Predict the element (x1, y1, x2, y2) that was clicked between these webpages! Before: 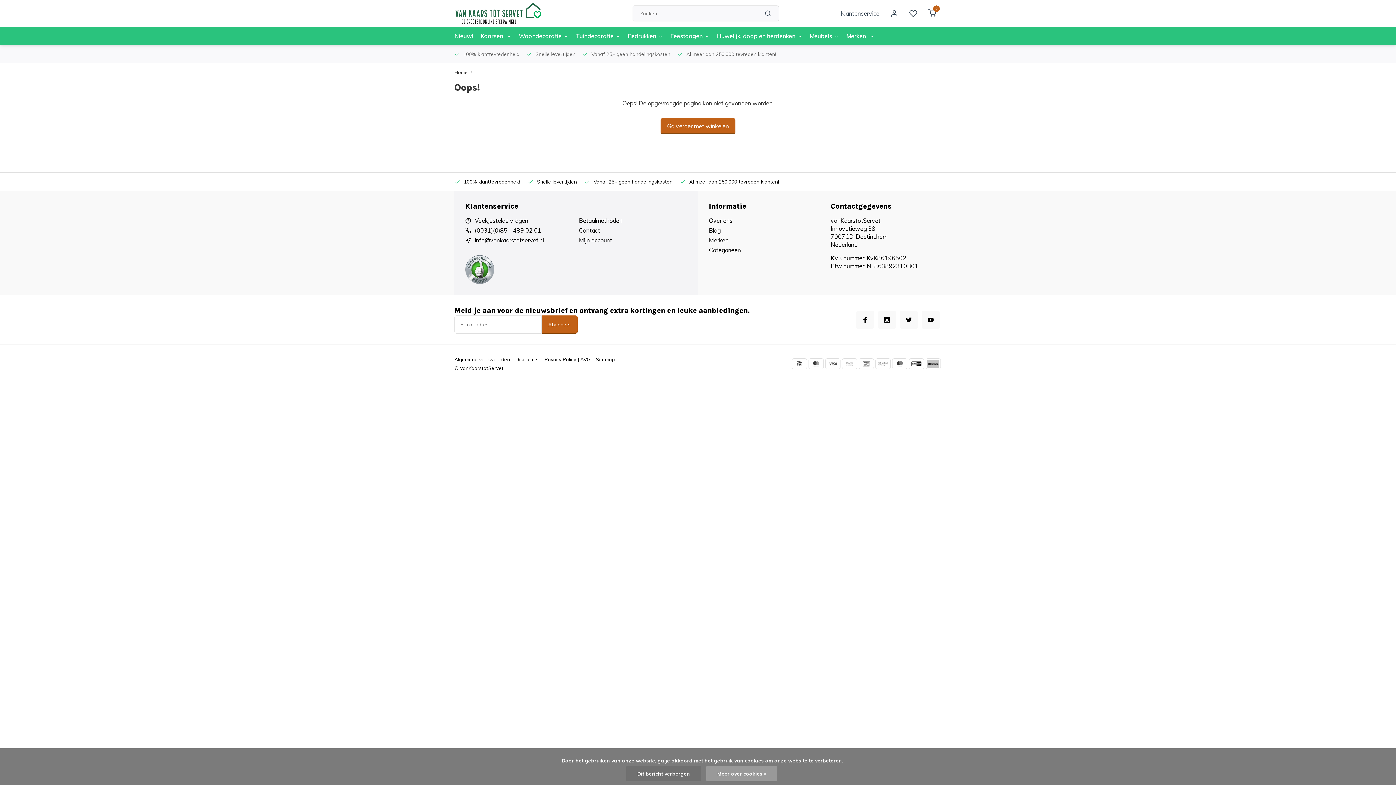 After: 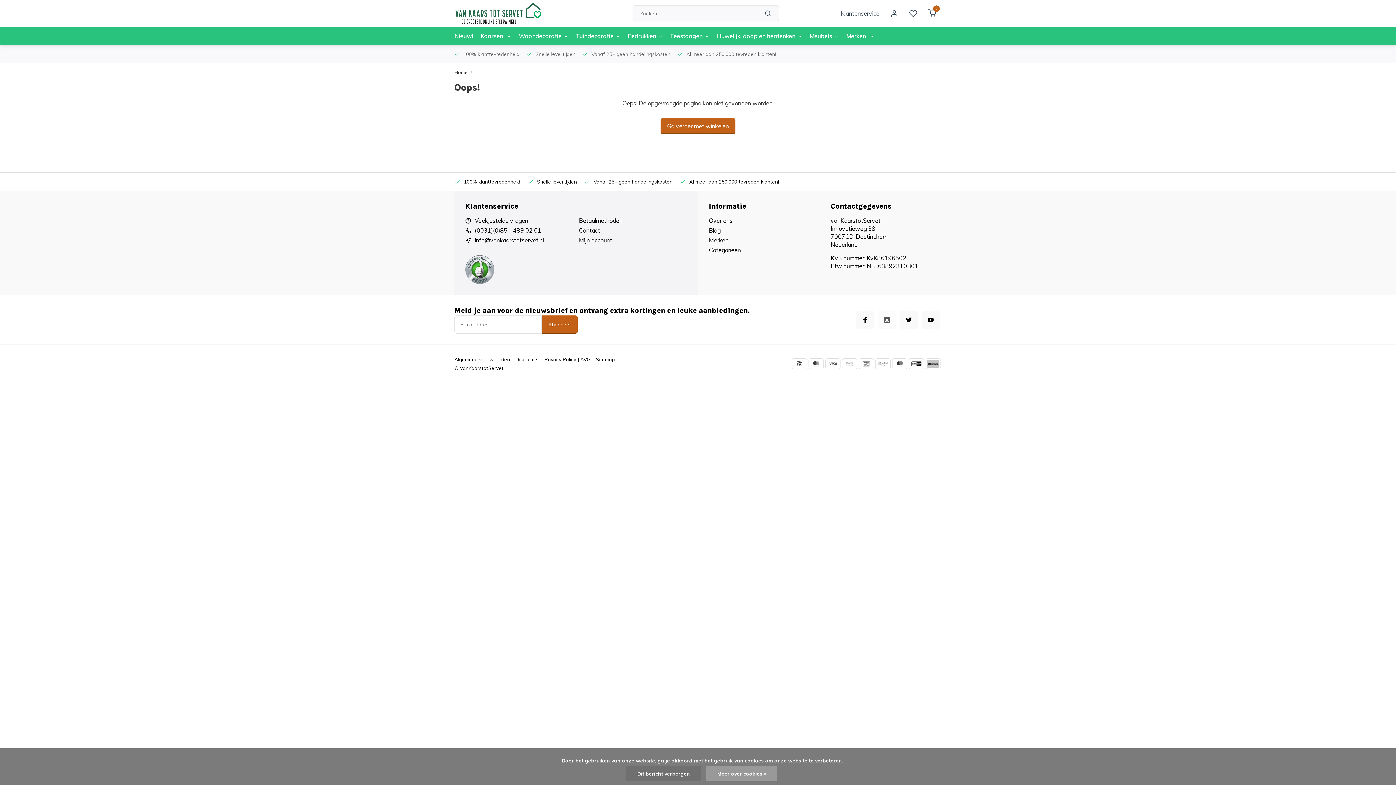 Action: bbox: (878, 310, 896, 329)